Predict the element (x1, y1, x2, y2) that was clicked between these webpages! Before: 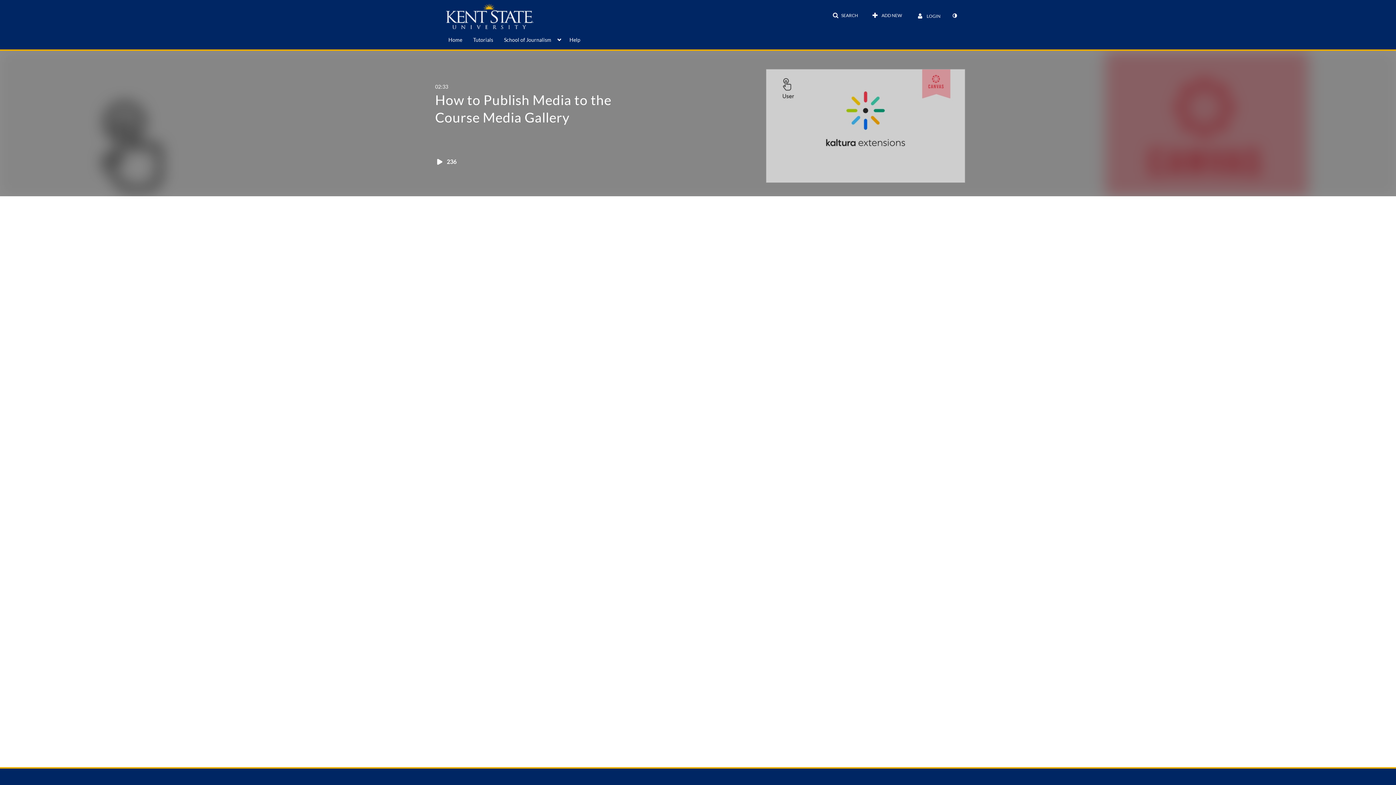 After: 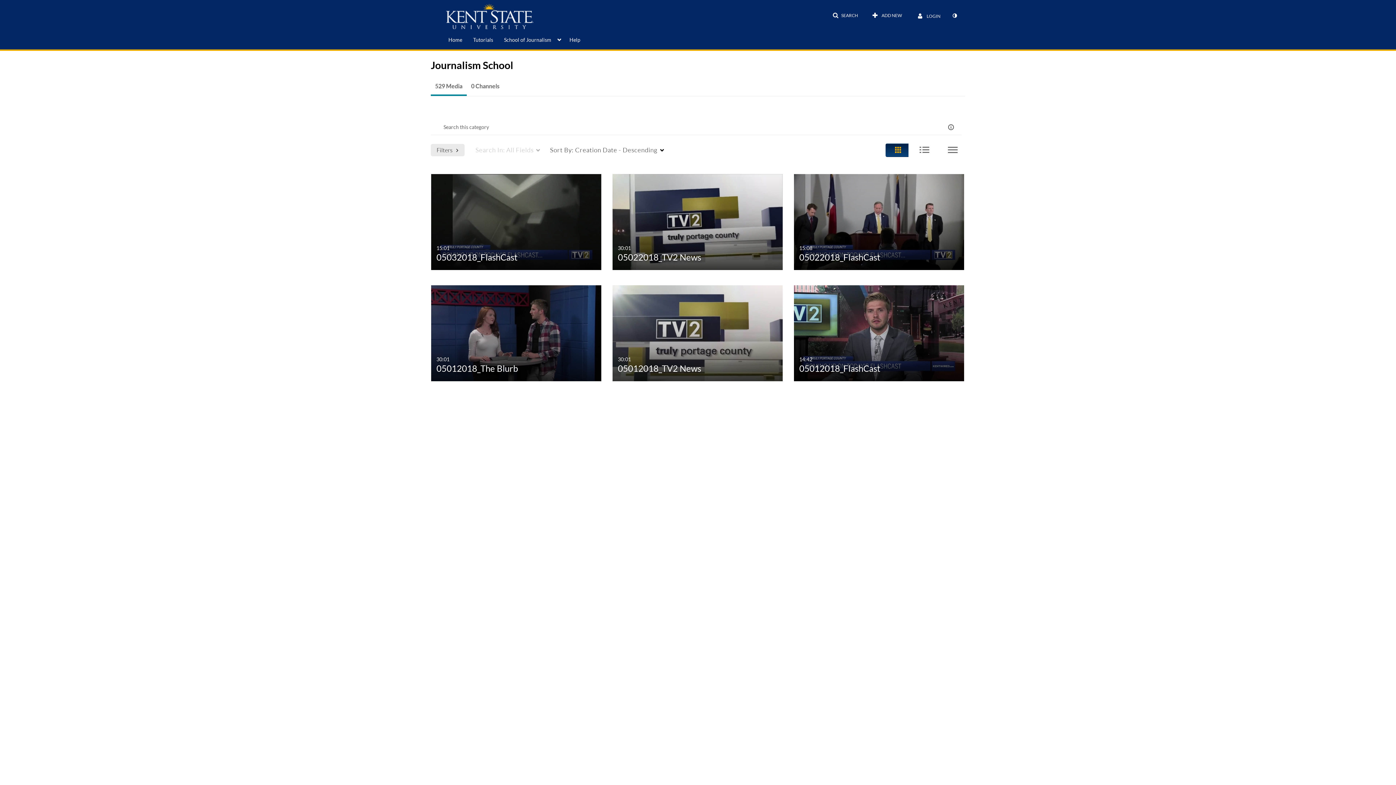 Action: label: School of Journalism bbox: (504, 32, 560, 45)